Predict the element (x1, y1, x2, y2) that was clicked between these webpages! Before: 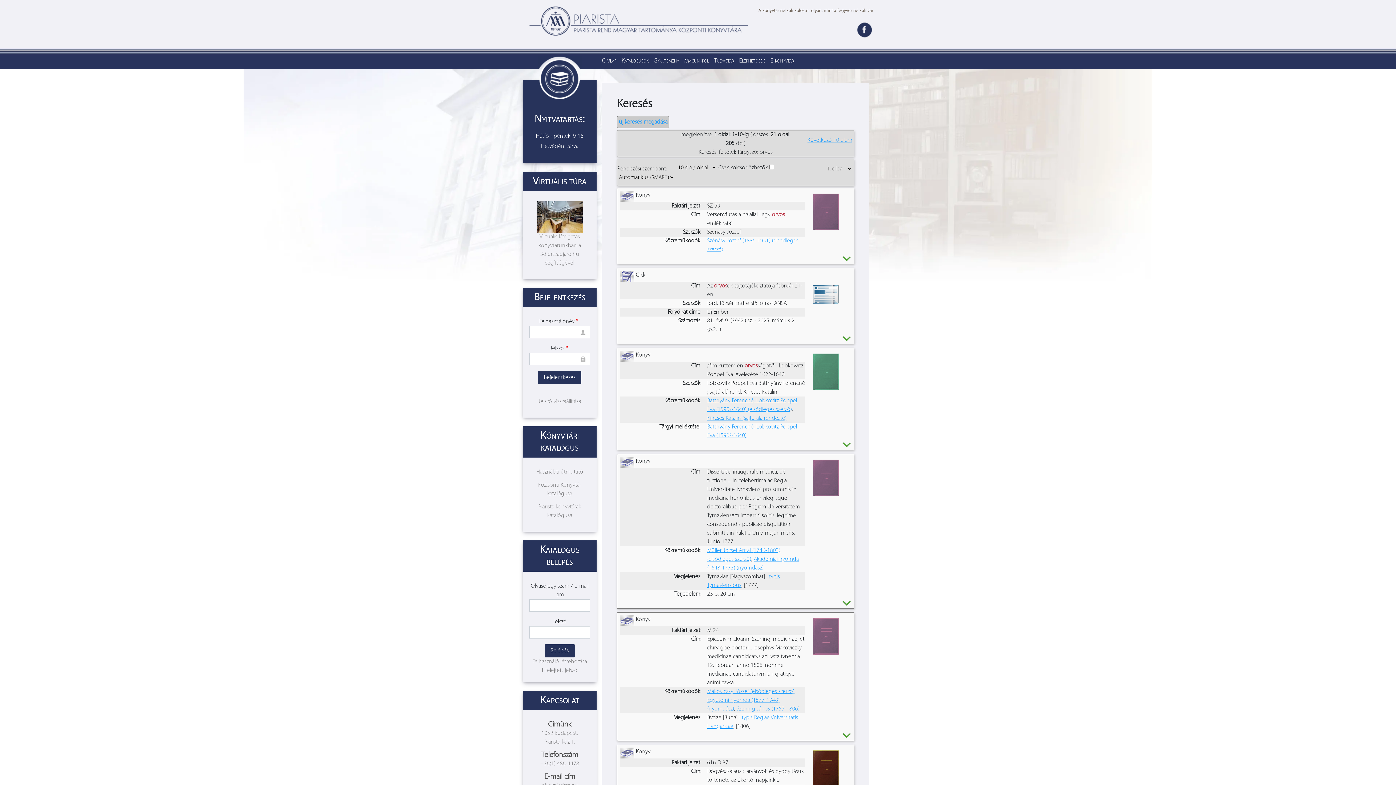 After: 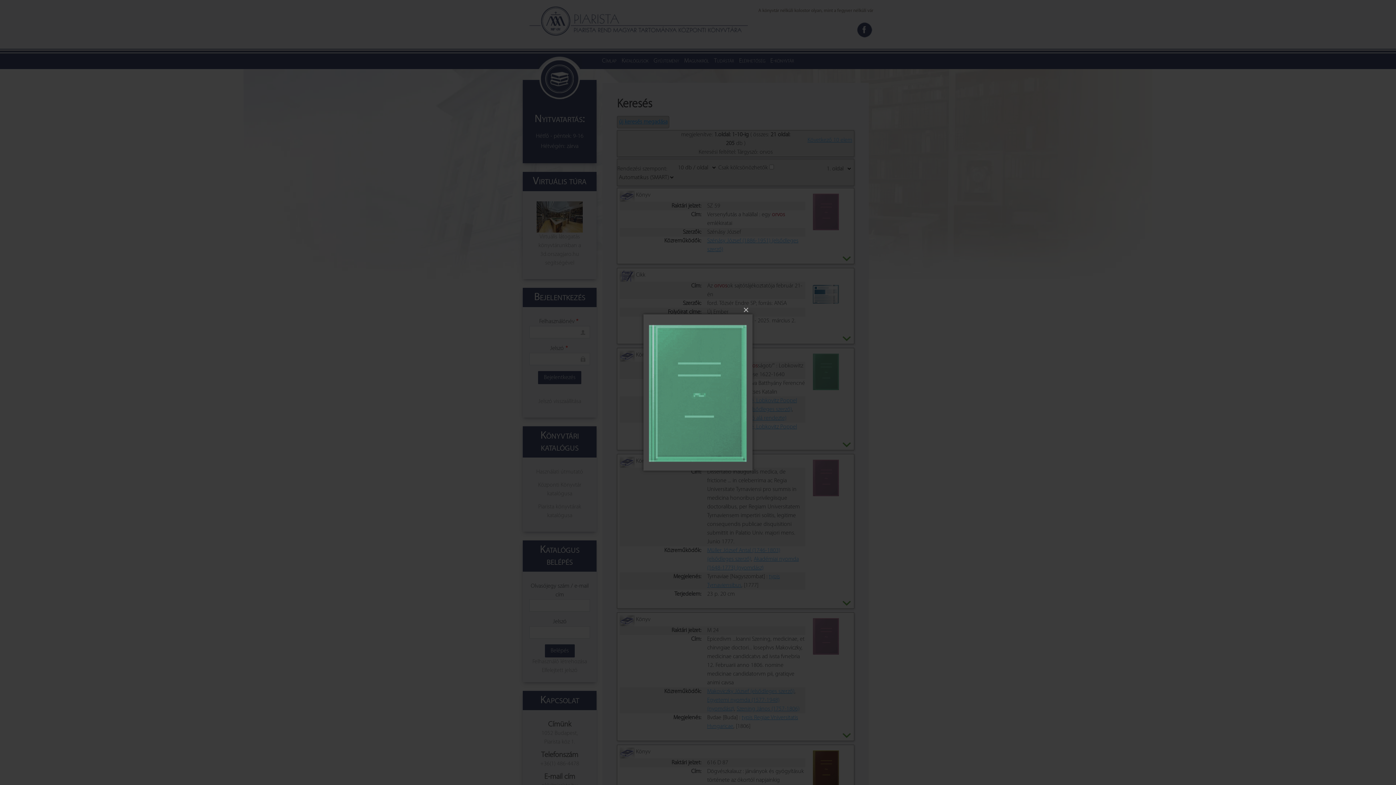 Action: bbox: (805, 350, 847, 392)